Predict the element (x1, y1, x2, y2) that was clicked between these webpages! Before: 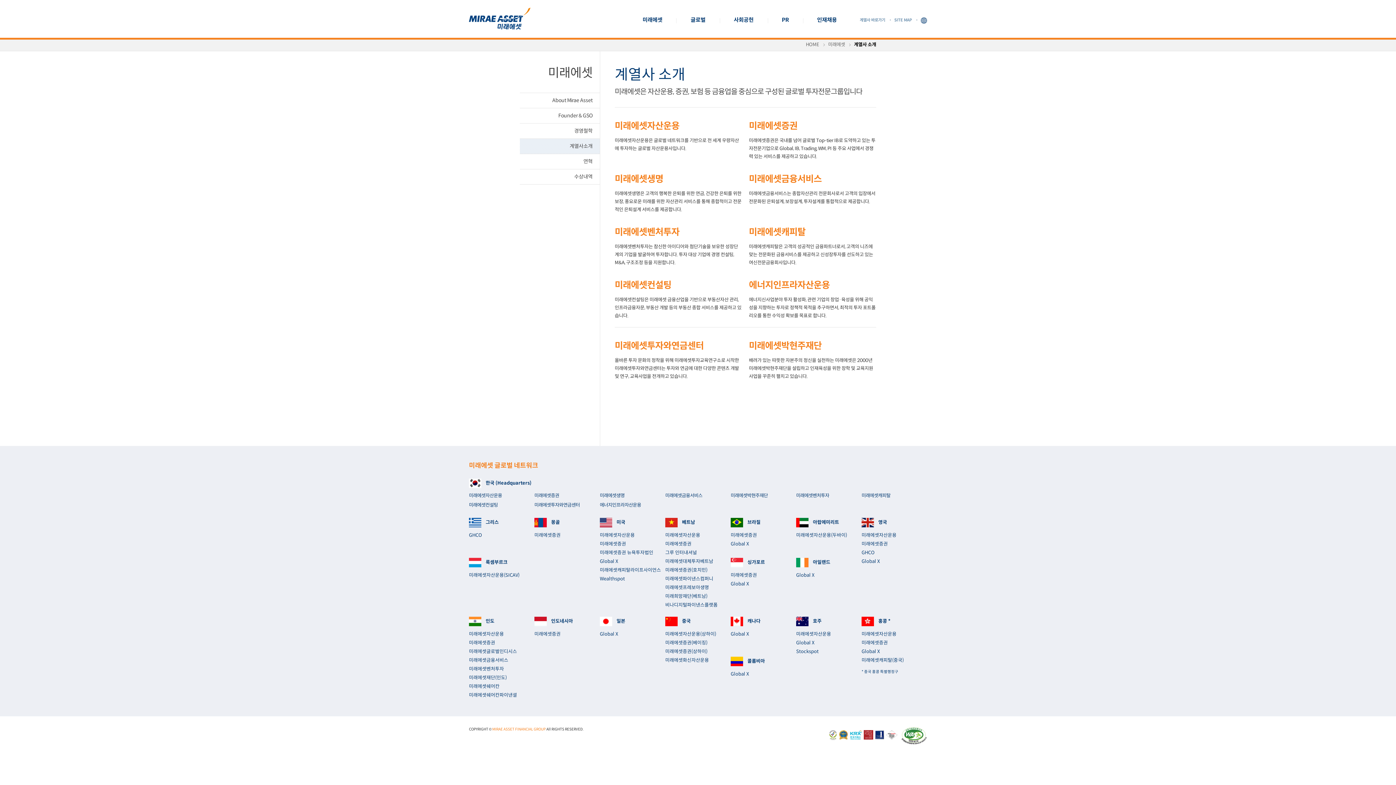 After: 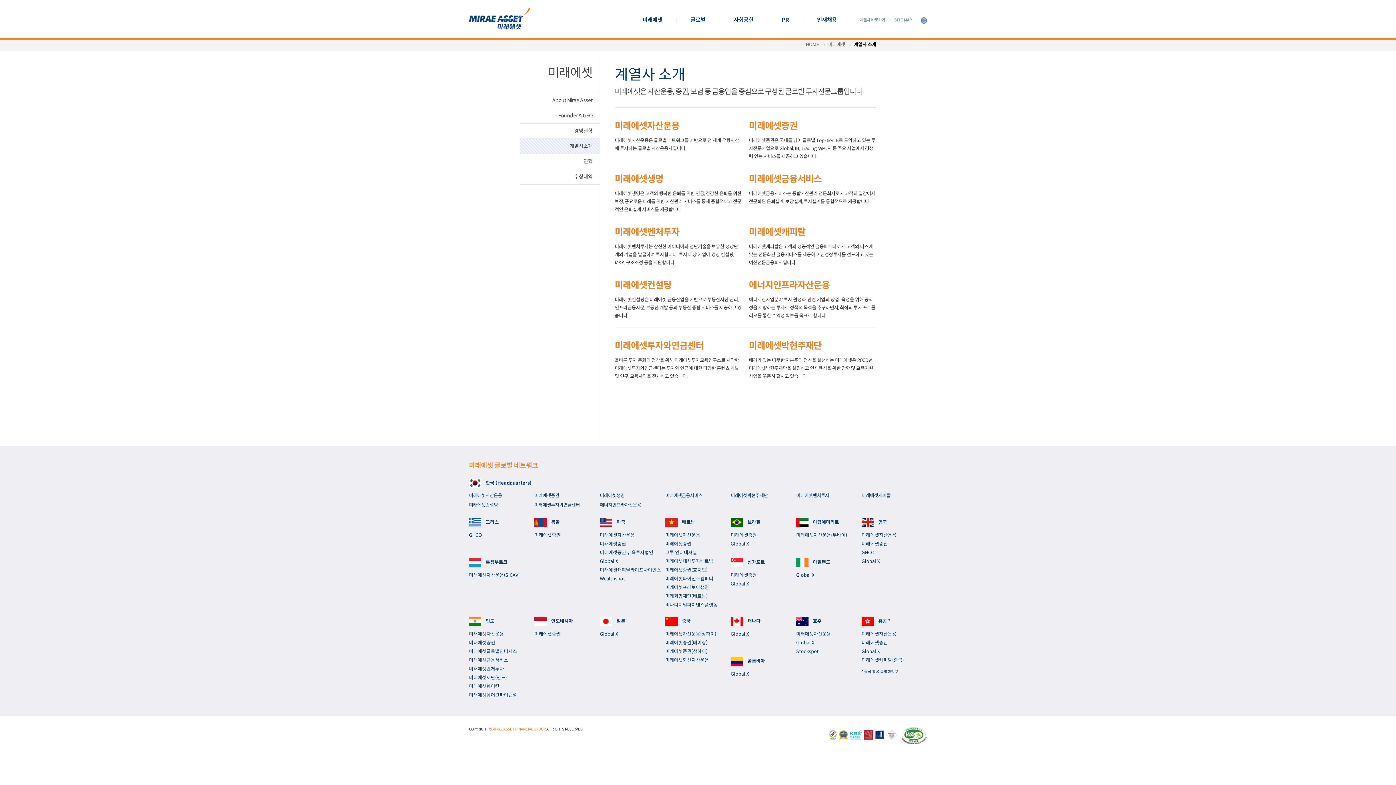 Action: bbox: (614, 120, 679, 131) label: 미래에셋자산운용